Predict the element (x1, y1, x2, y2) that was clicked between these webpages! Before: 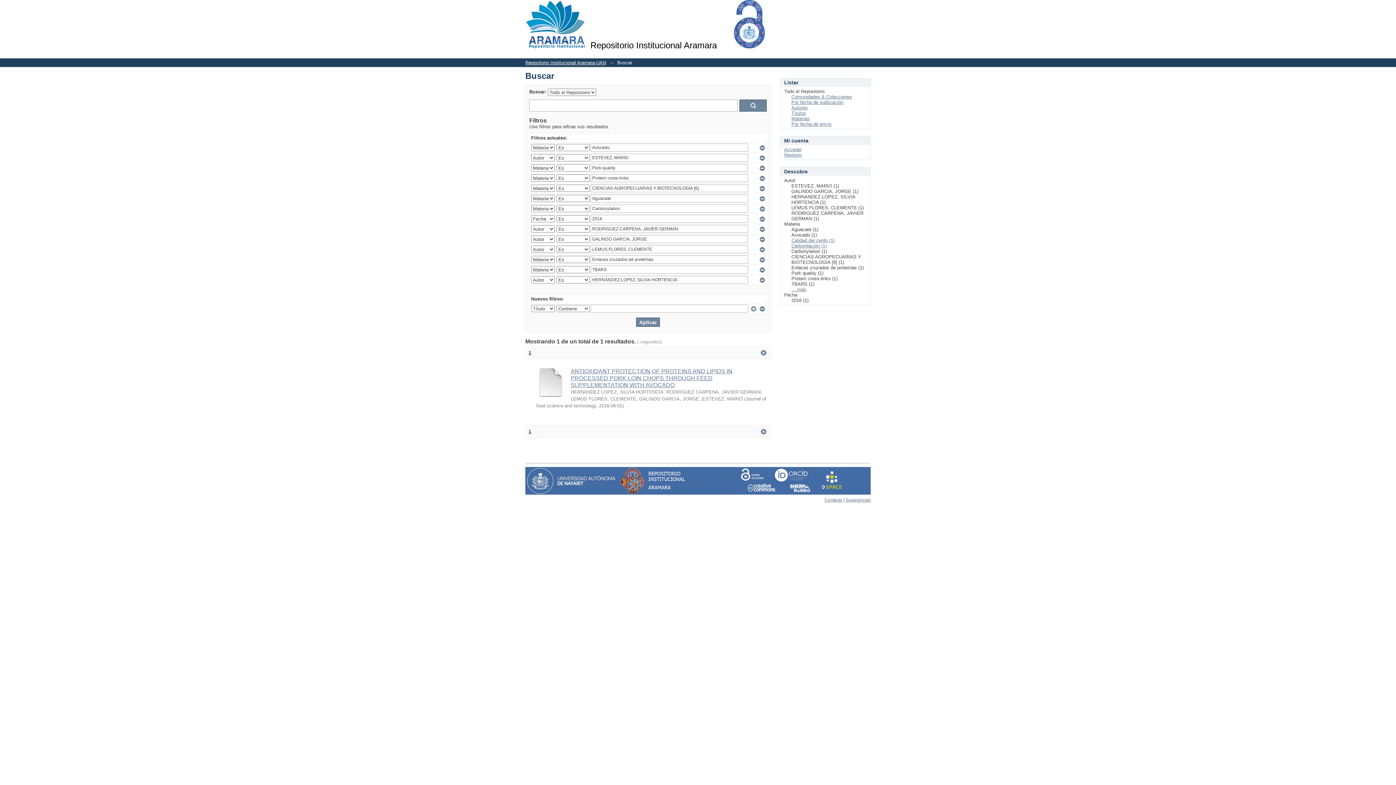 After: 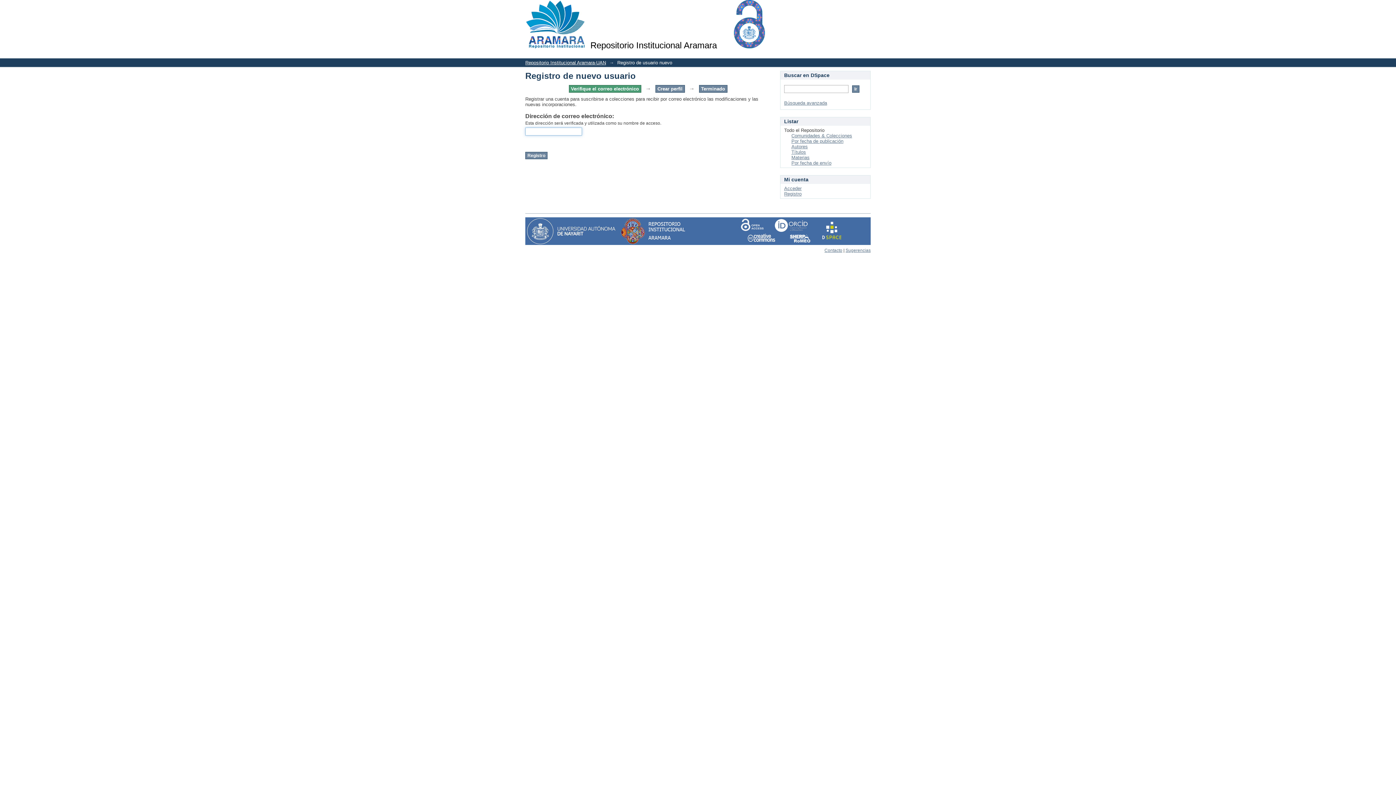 Action: bbox: (784, 152, 801, 157) label: Registro